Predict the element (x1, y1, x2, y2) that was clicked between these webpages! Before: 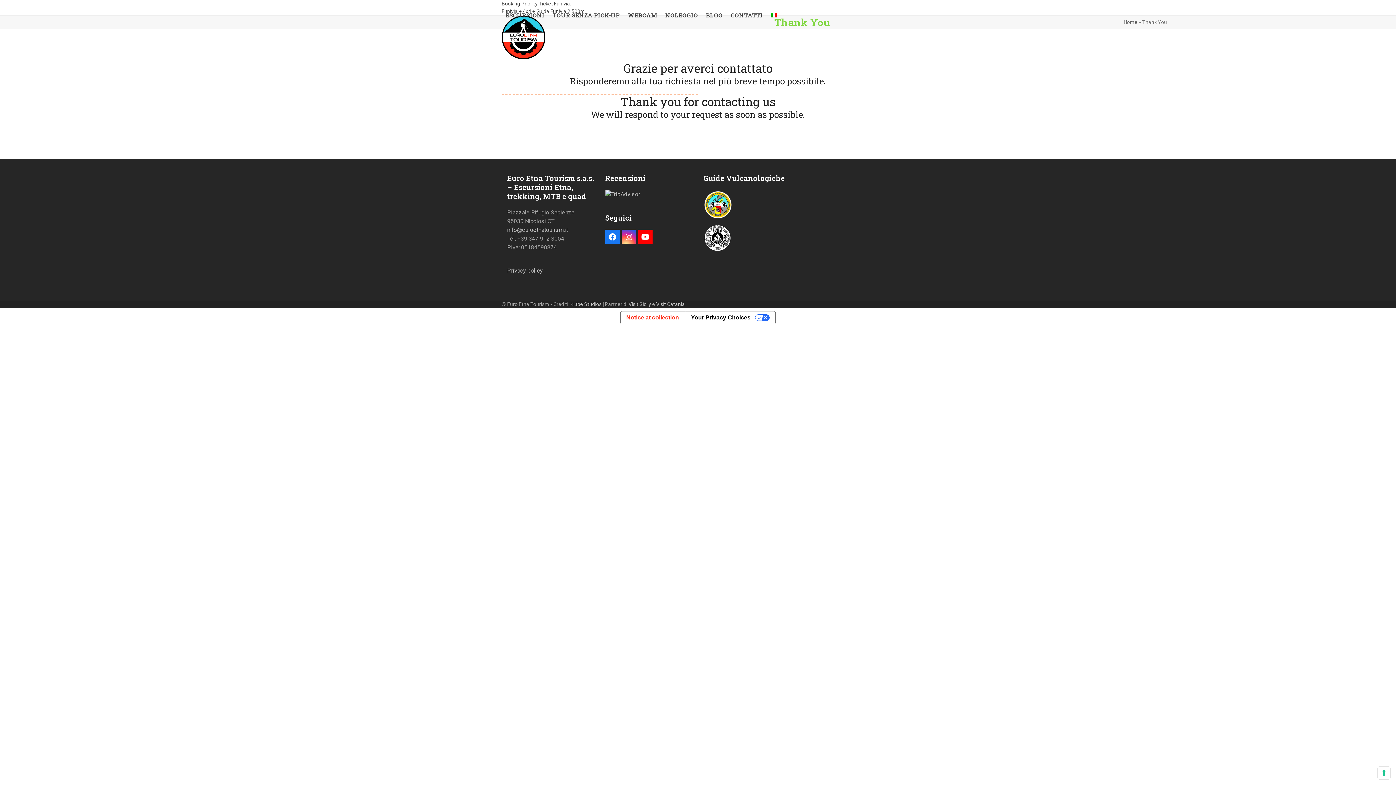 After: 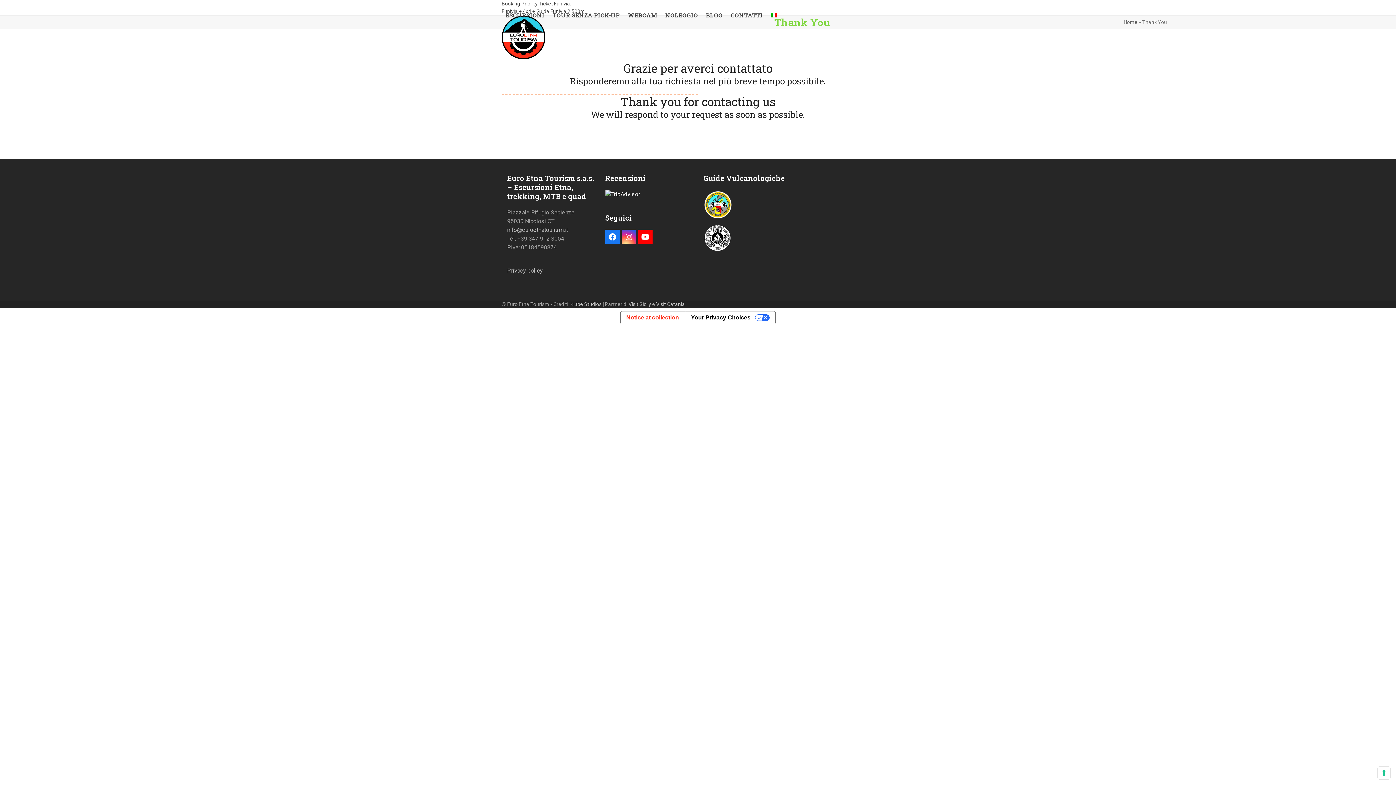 Action: bbox: (605, 190, 640, 197)